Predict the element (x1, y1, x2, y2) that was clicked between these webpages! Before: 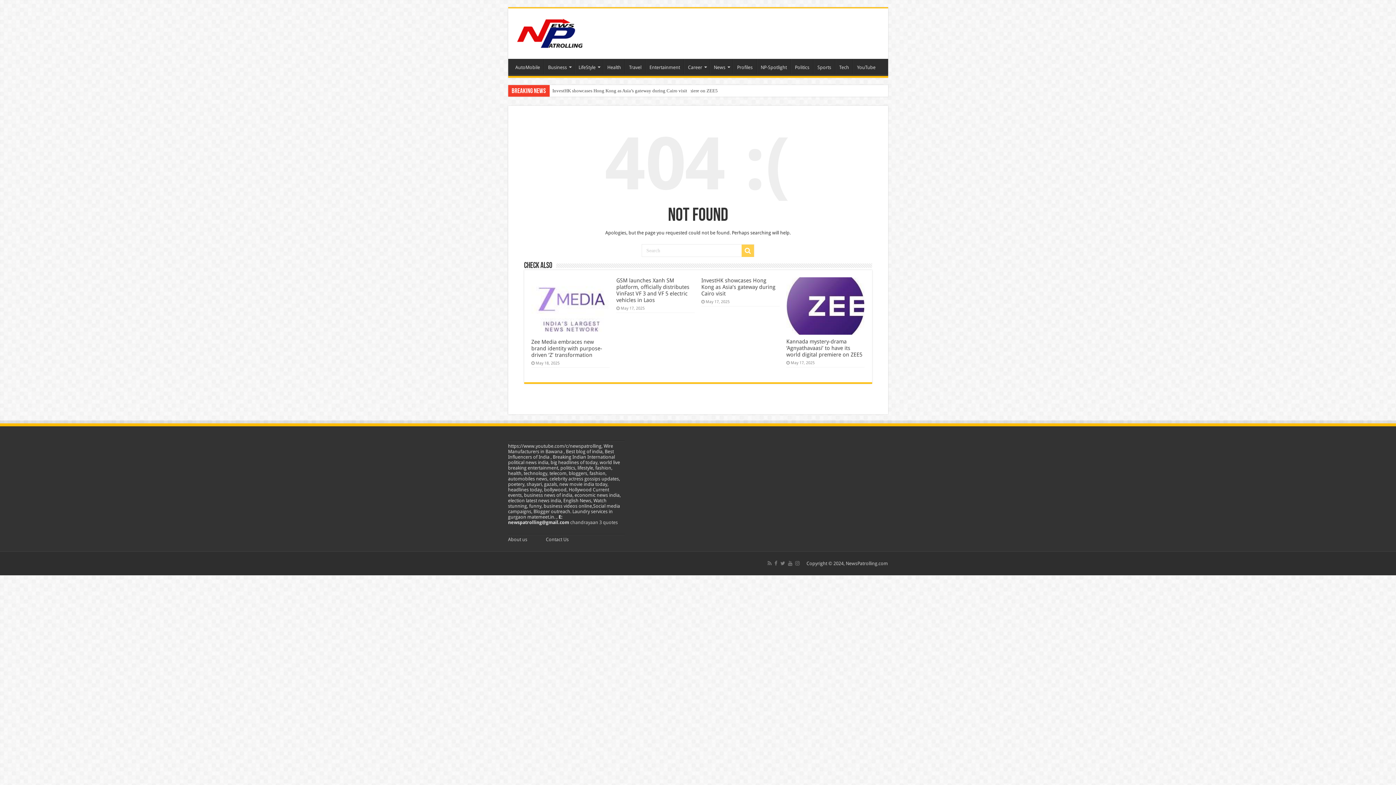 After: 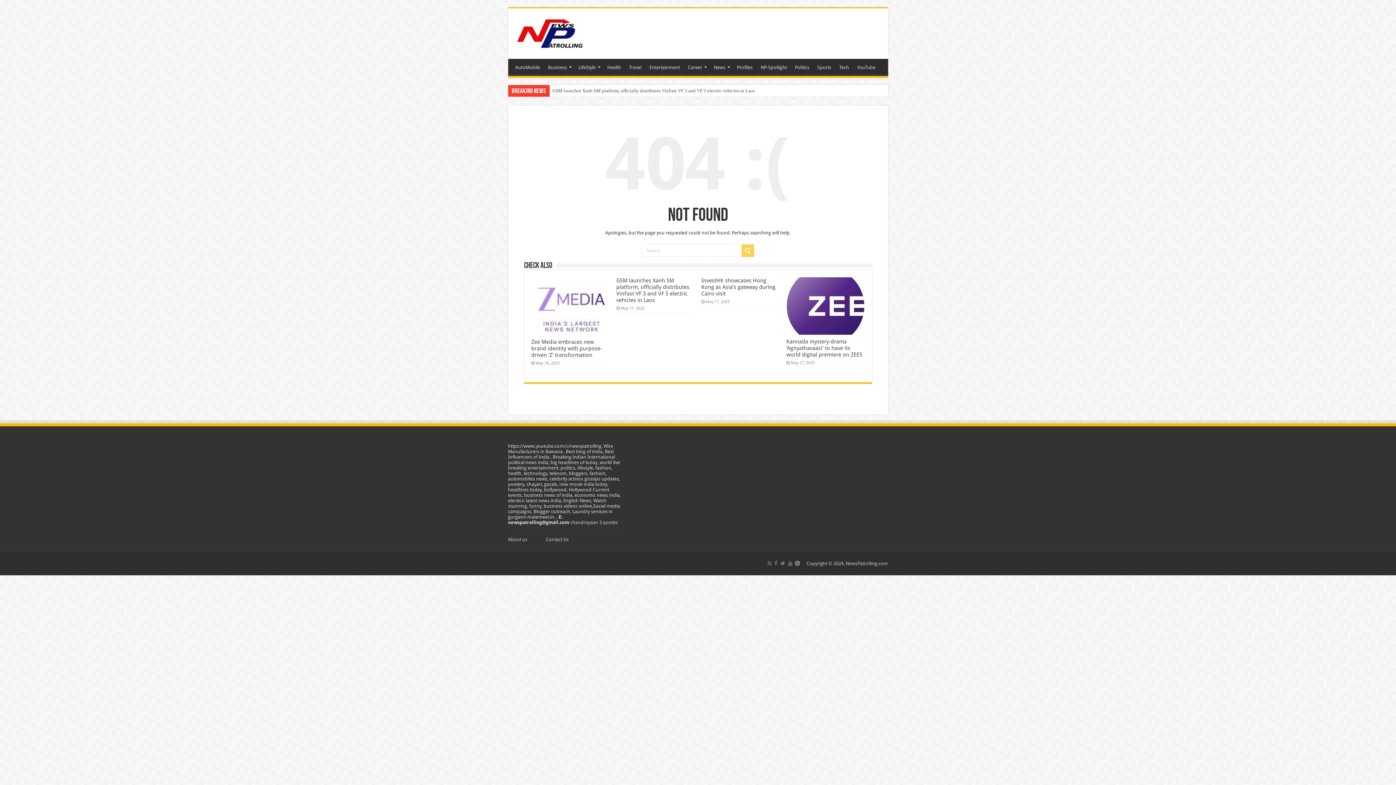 Action: bbox: (794, 559, 800, 568)